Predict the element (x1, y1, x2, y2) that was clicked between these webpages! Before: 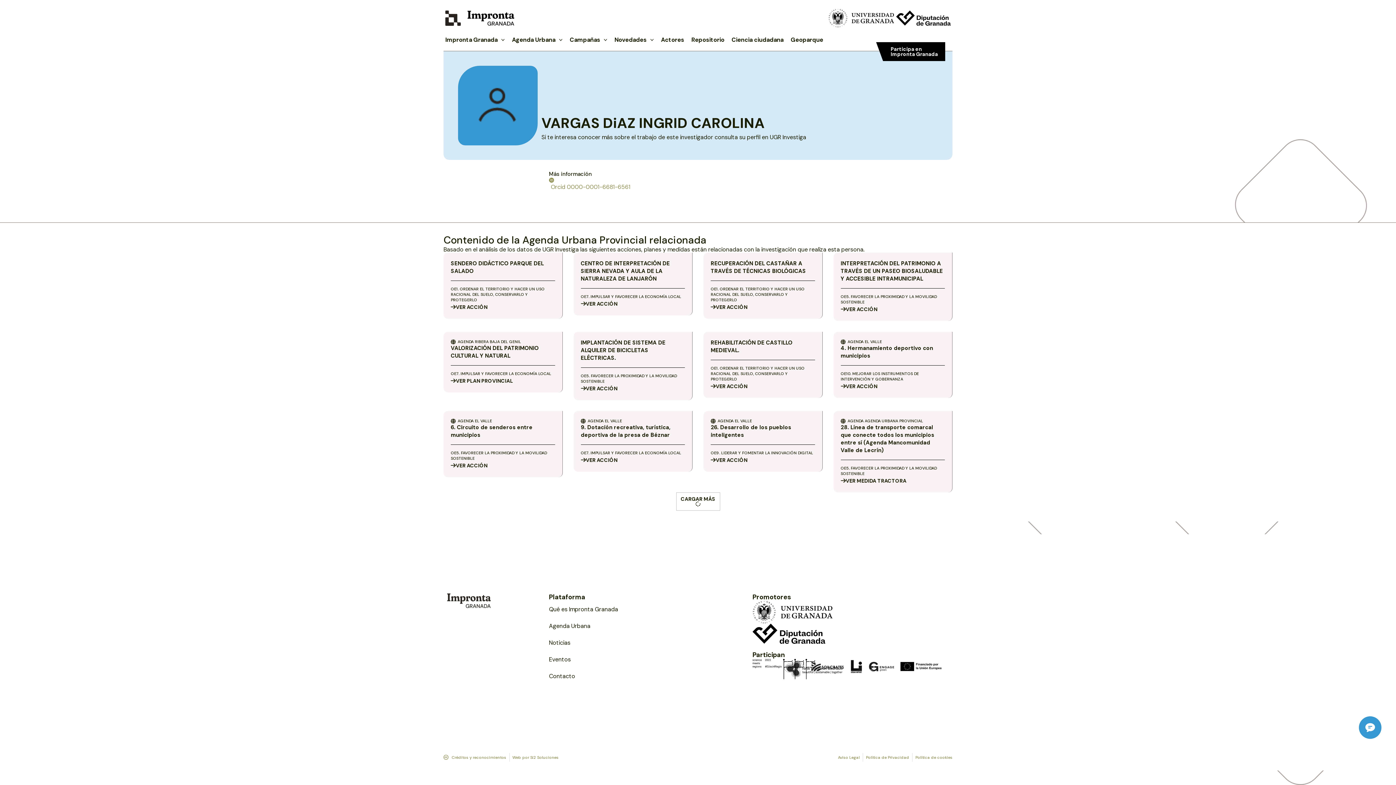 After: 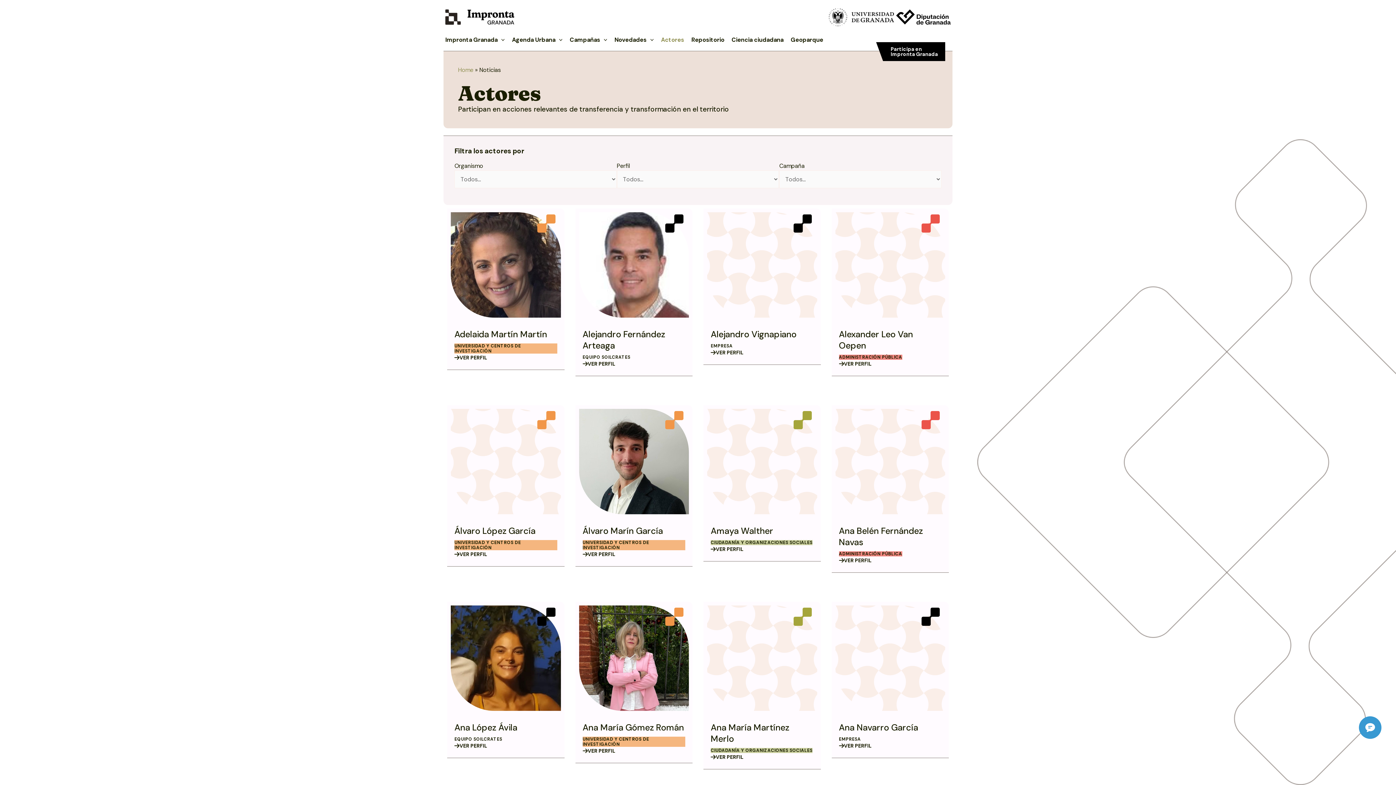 Action: label: Actores bbox: (661, 32, 691, 47)